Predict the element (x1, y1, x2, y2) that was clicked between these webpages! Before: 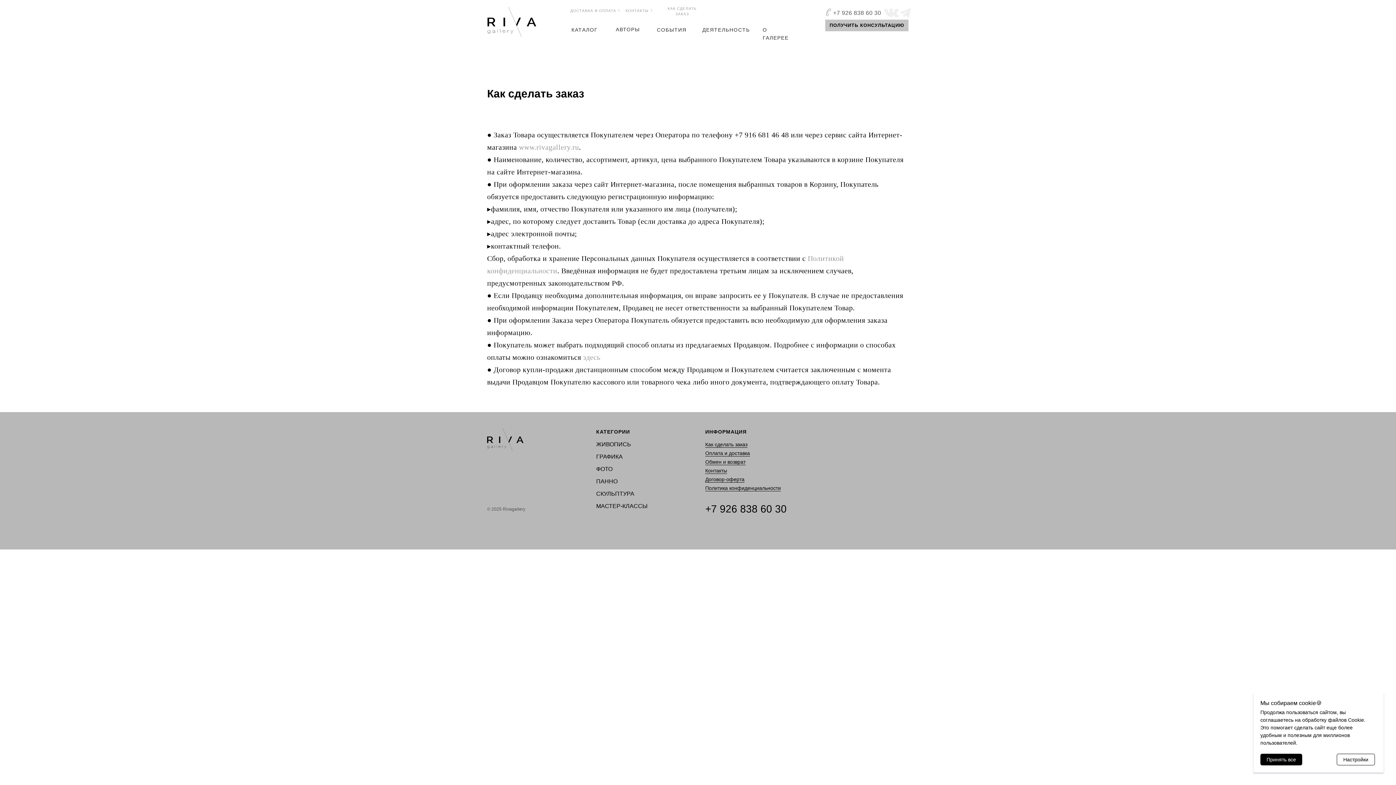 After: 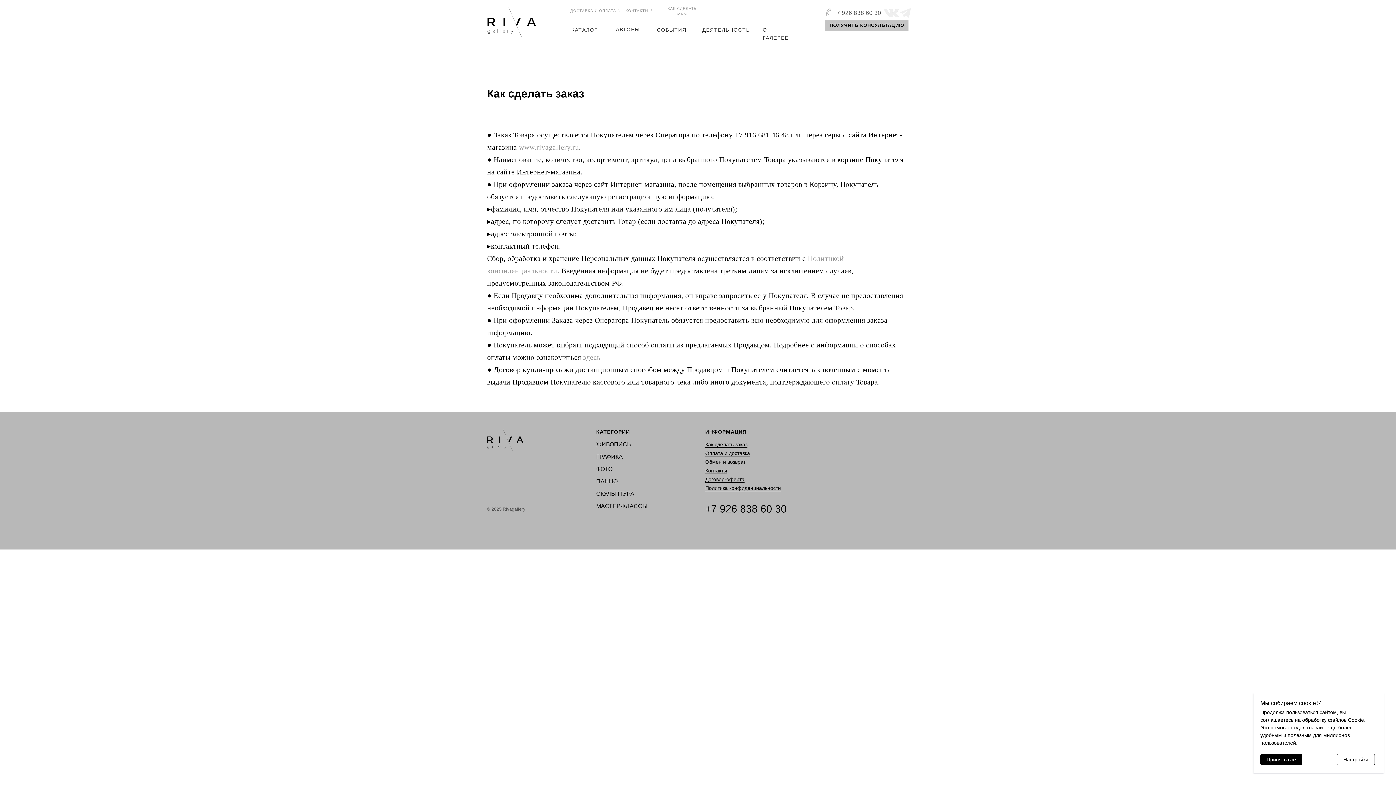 Action: bbox: (705, 450, 750, 456) label: Оплата и доставка